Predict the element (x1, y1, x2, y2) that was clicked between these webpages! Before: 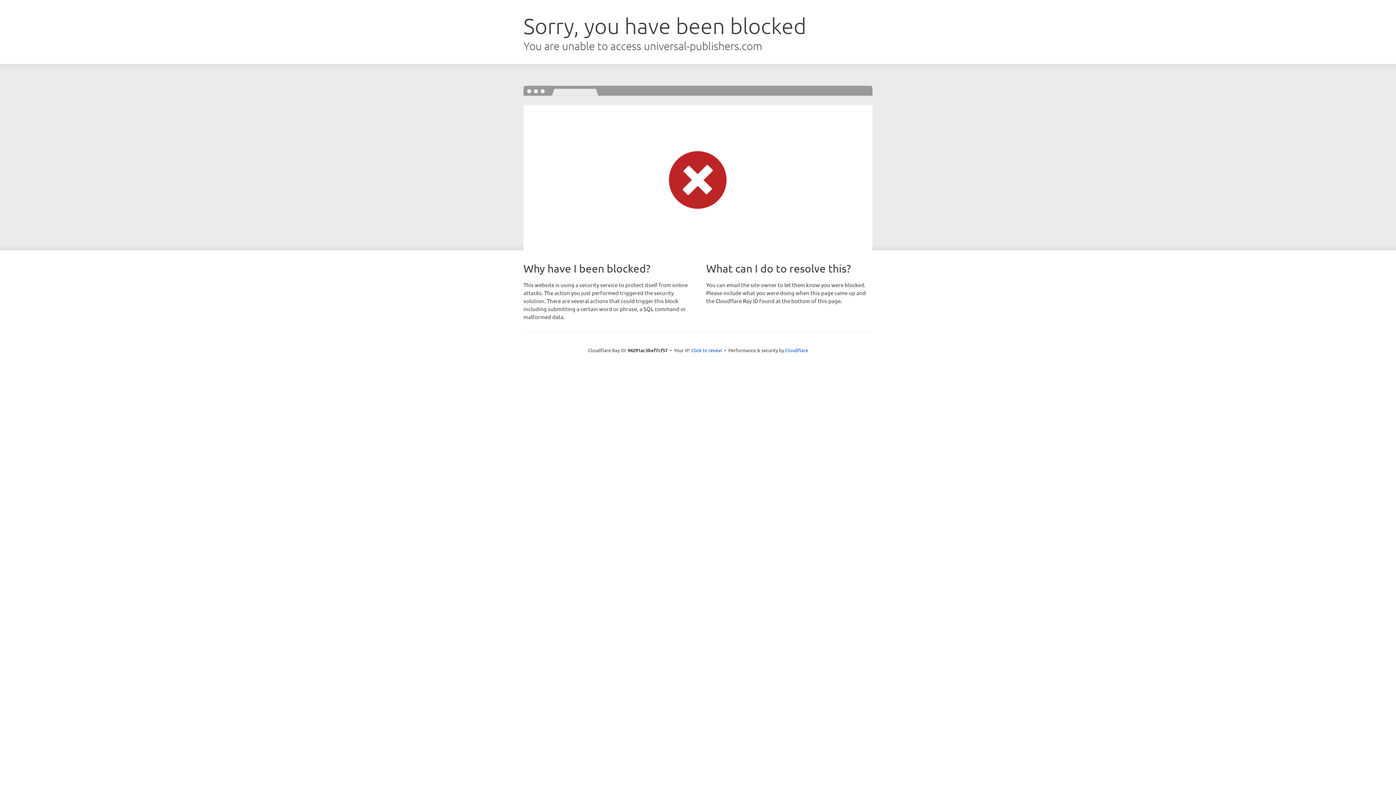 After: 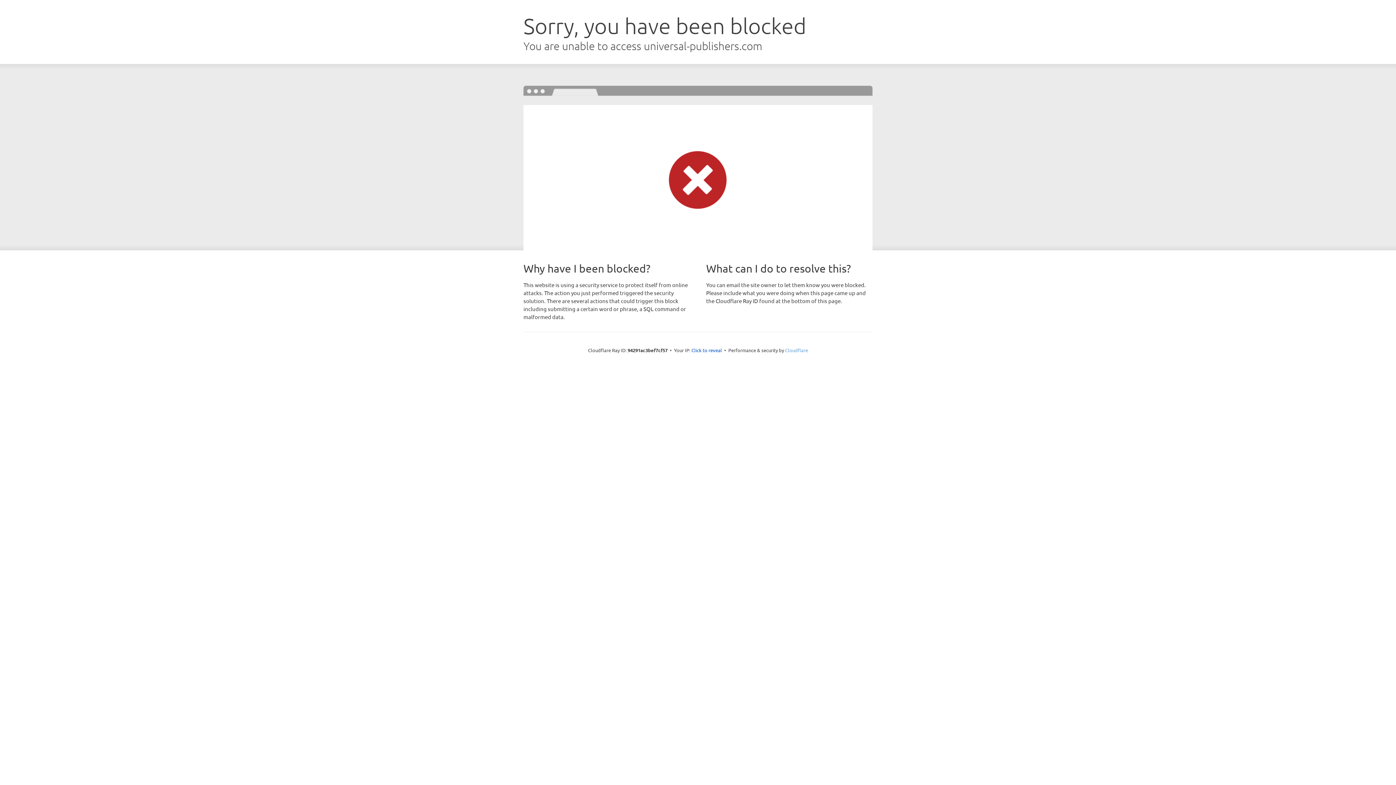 Action: bbox: (785, 347, 808, 353) label: Cloudflare